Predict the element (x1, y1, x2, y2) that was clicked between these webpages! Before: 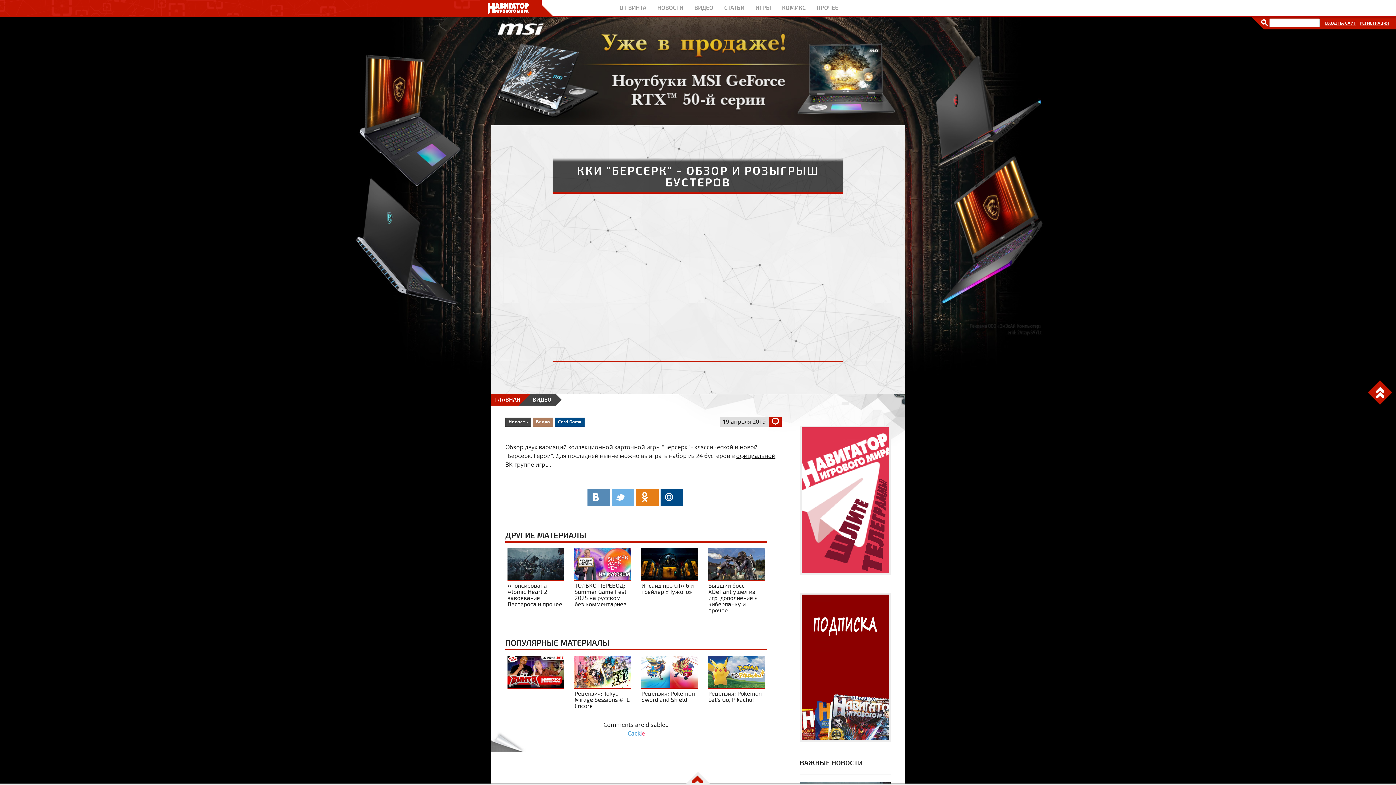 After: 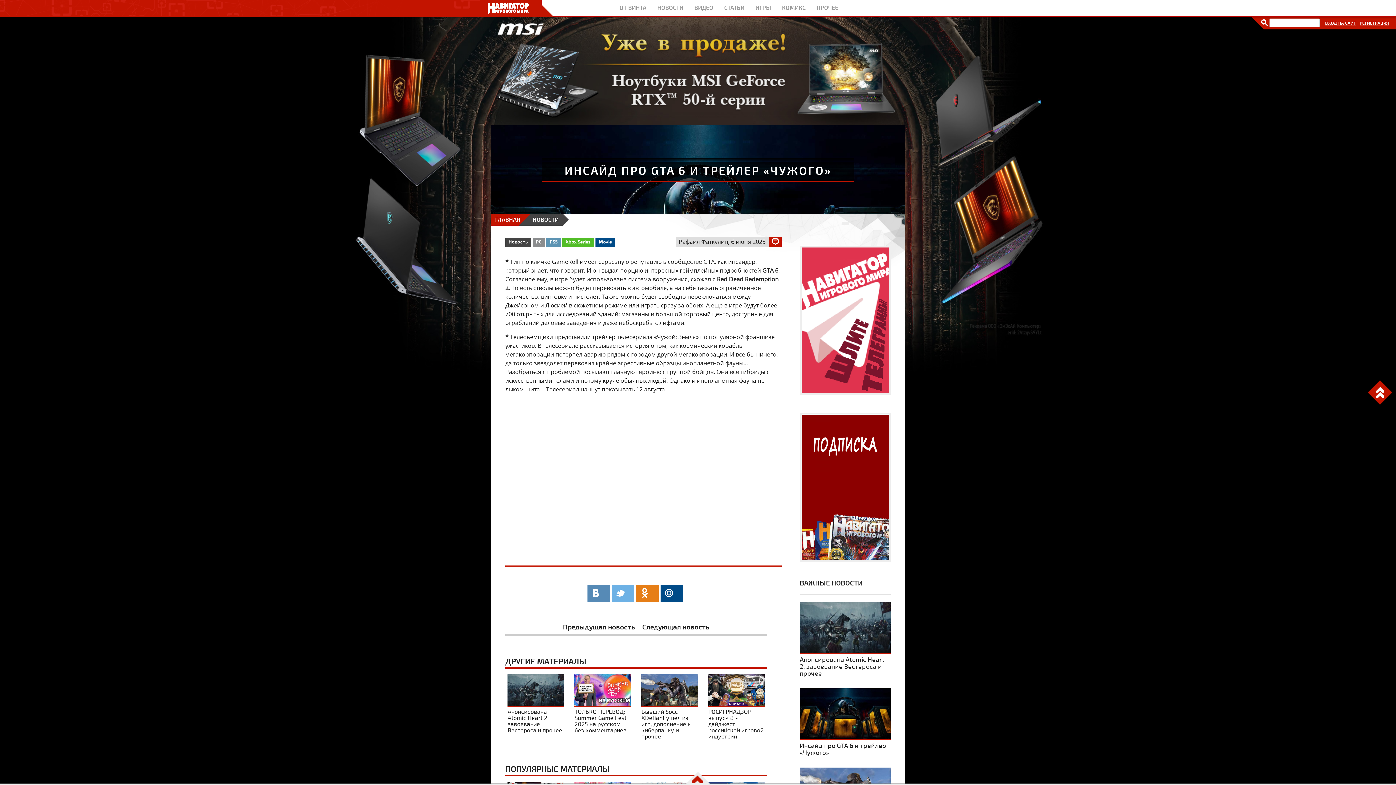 Action: label:  Инсайд про GTA 6 и трейлер «Чужого» bbox: (641, 561, 698, 596)